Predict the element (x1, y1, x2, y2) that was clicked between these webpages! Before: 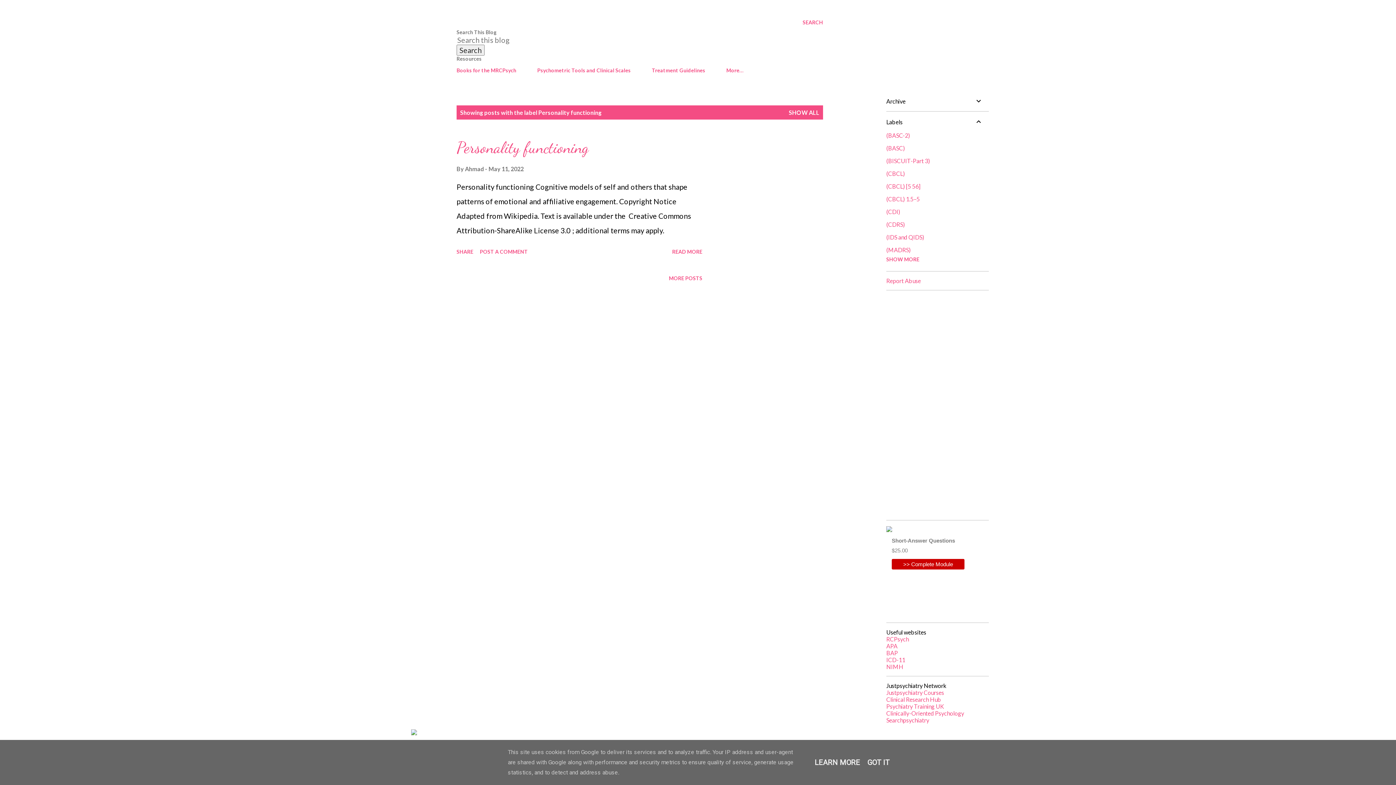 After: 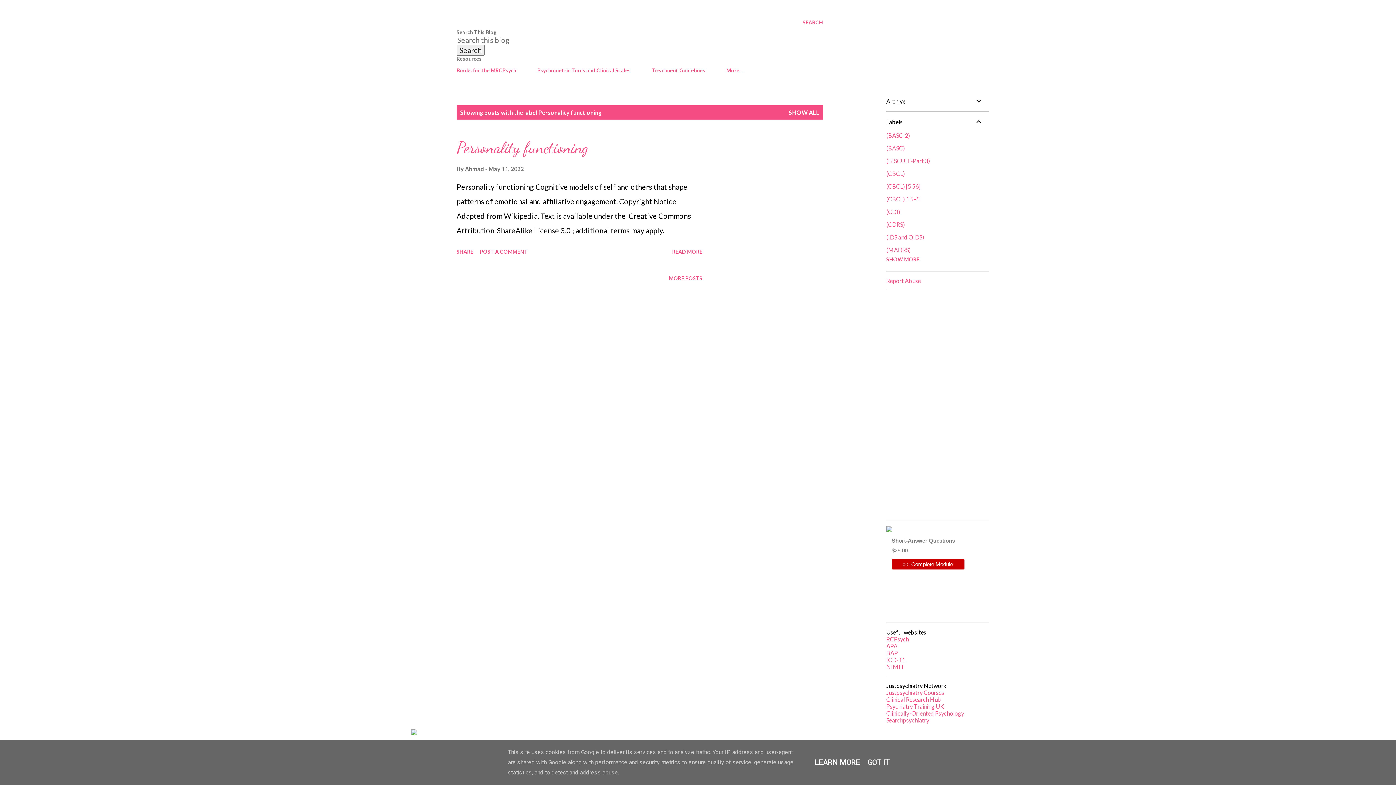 Action: label: LEARN MORE bbox: (812, 758, 862, 767)